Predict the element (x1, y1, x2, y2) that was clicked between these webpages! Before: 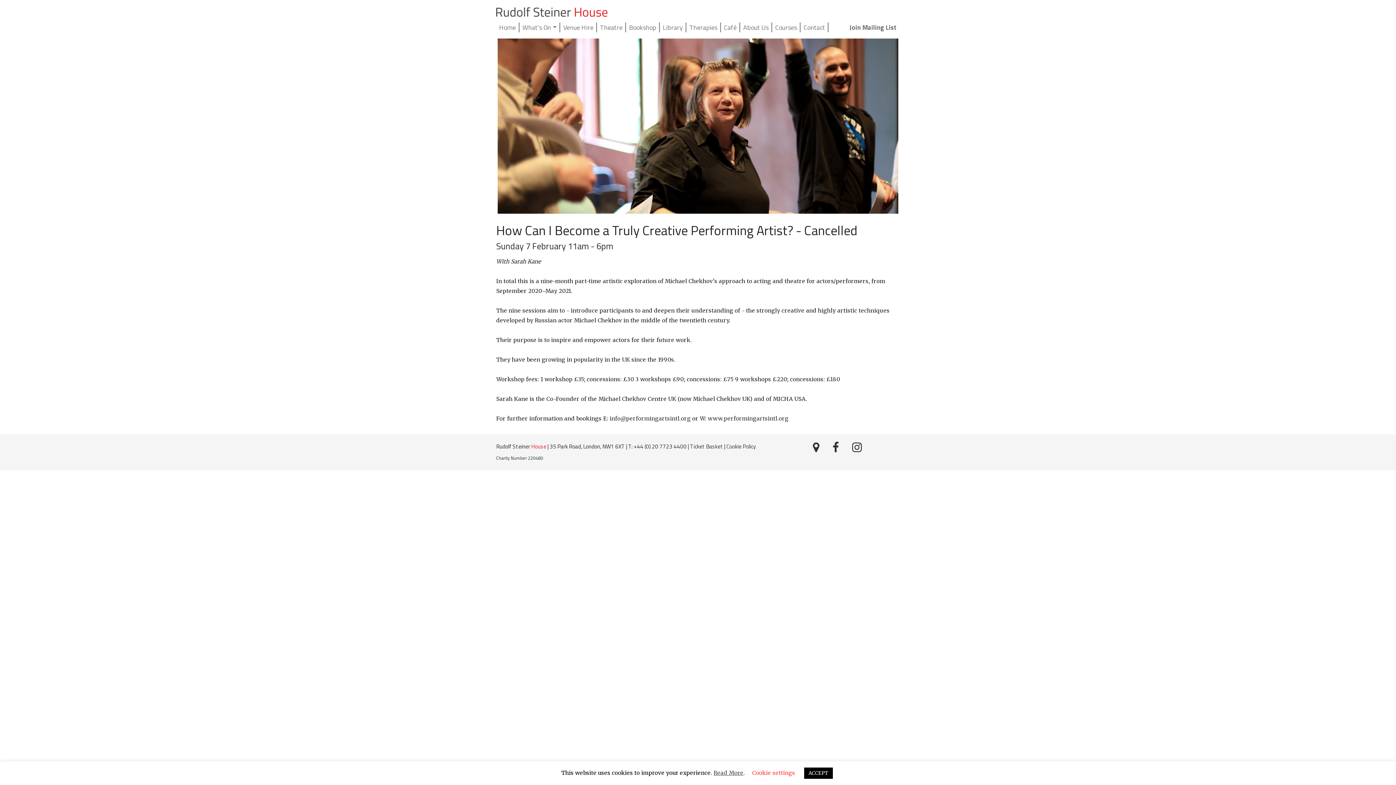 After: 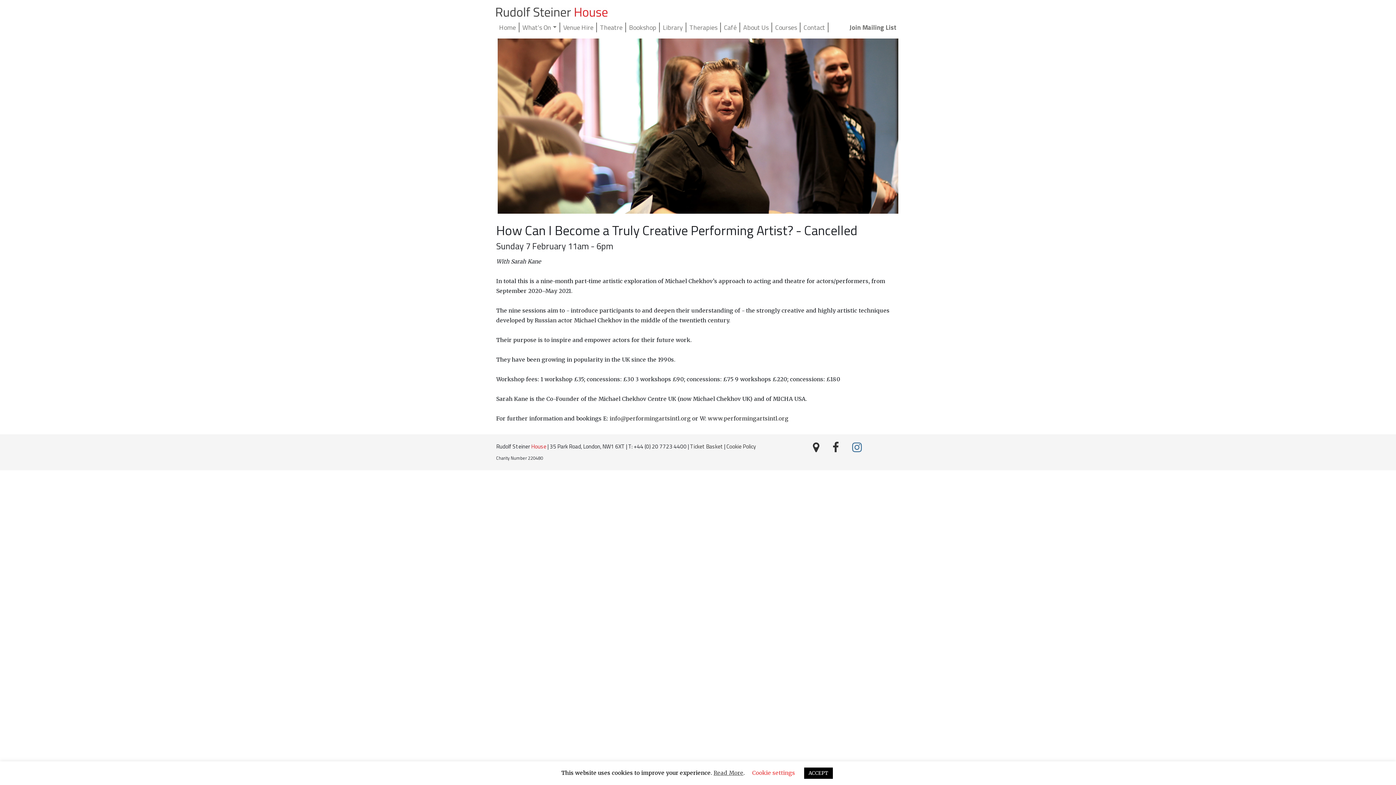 Action: bbox: (852, 440, 862, 454)